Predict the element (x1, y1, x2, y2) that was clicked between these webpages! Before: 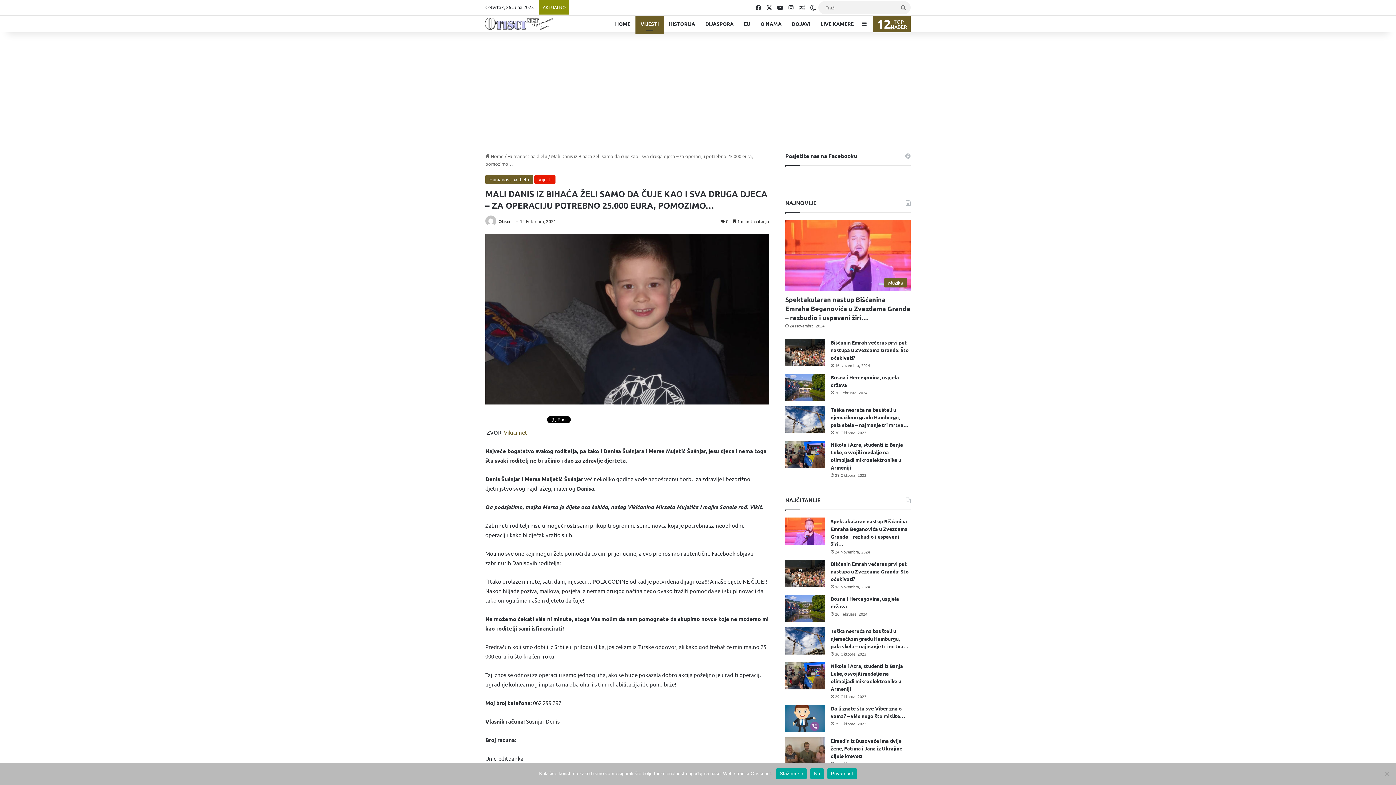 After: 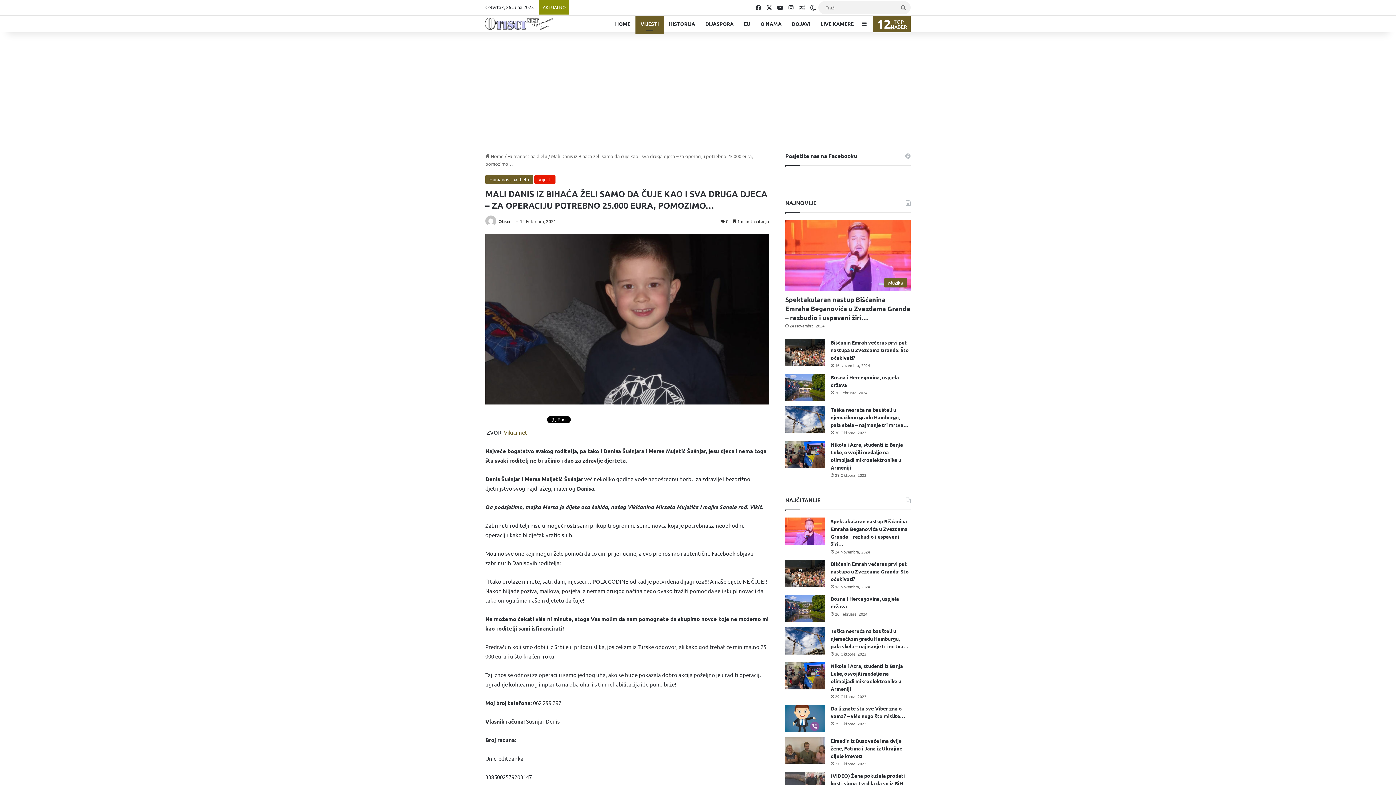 Action: bbox: (810, 768, 823, 779) label: No